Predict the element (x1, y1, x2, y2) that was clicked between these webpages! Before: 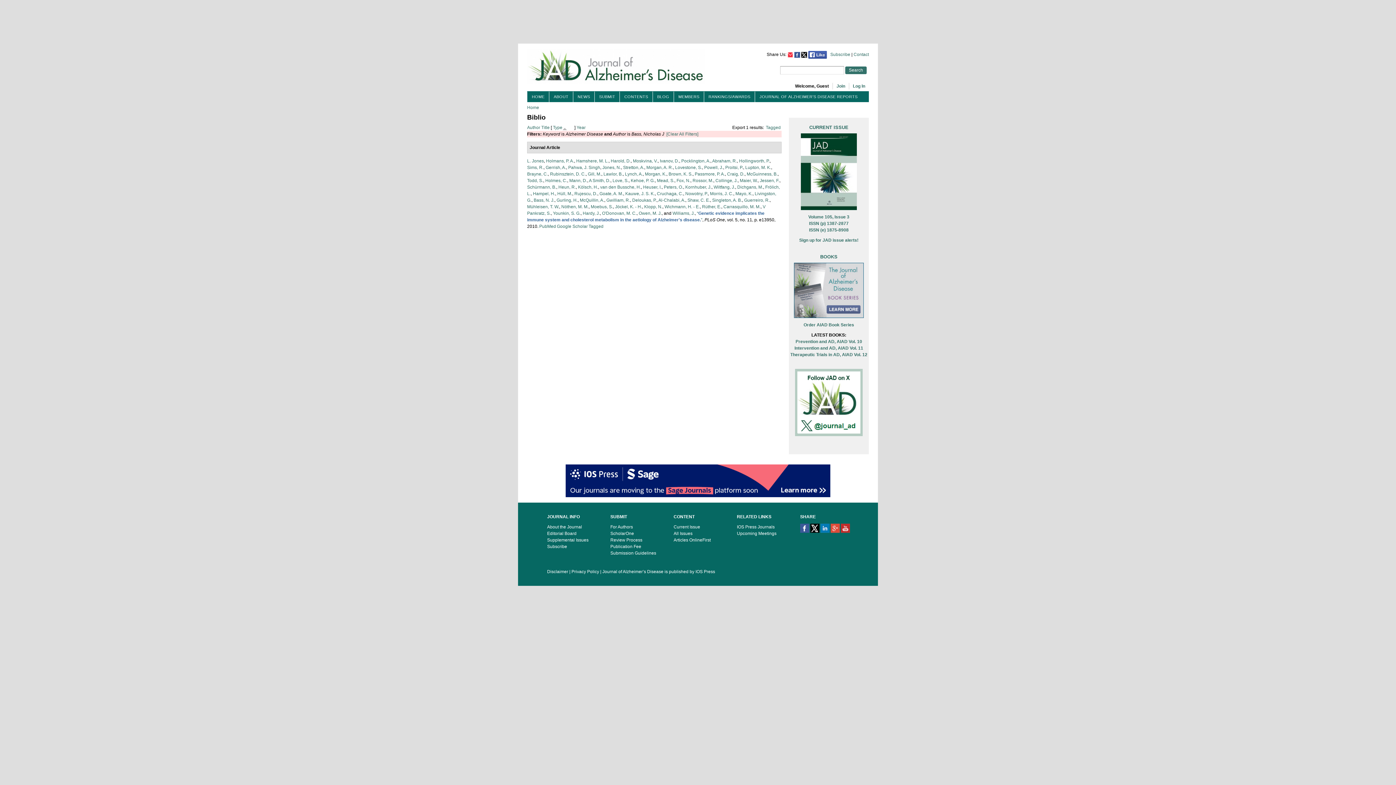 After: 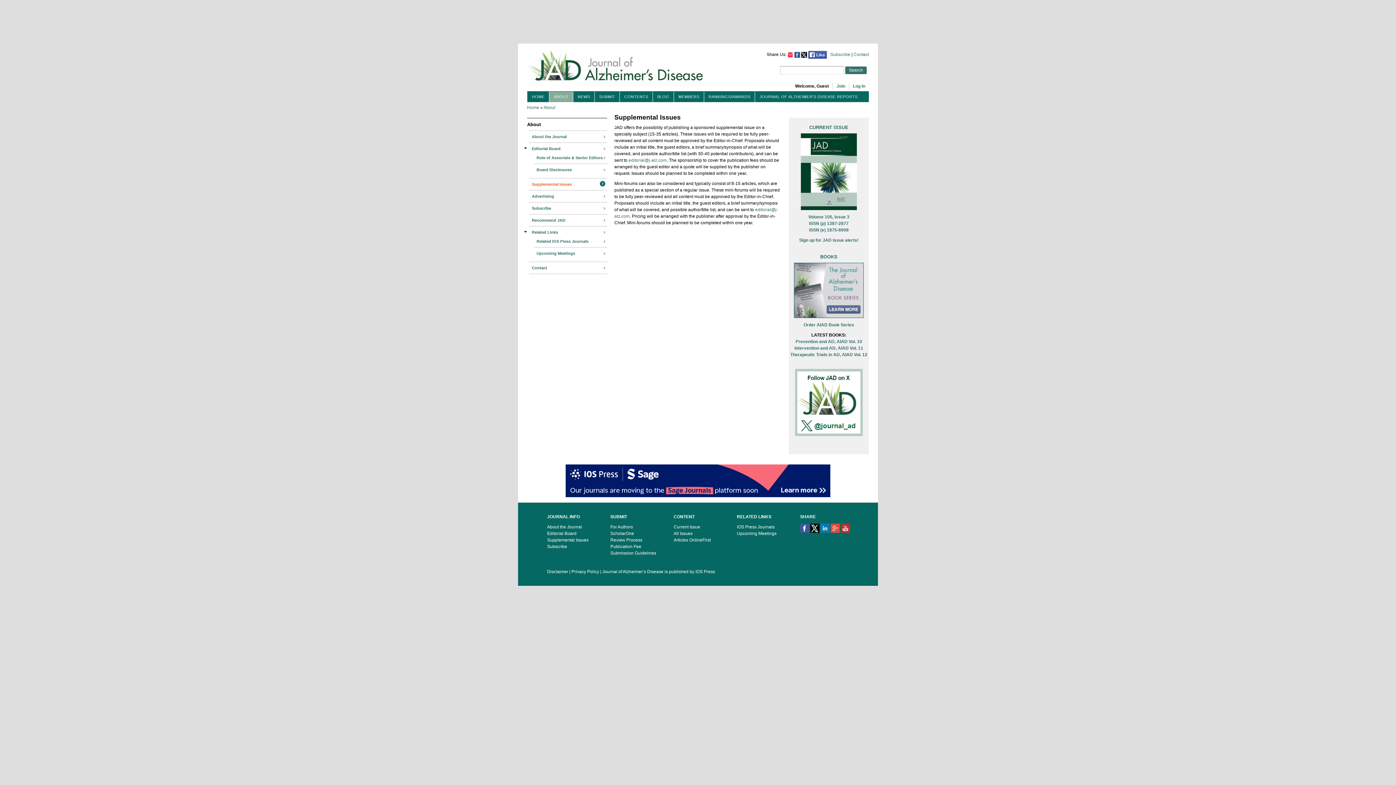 Action: bbox: (547, 537, 588, 542) label: Supplemental Issues